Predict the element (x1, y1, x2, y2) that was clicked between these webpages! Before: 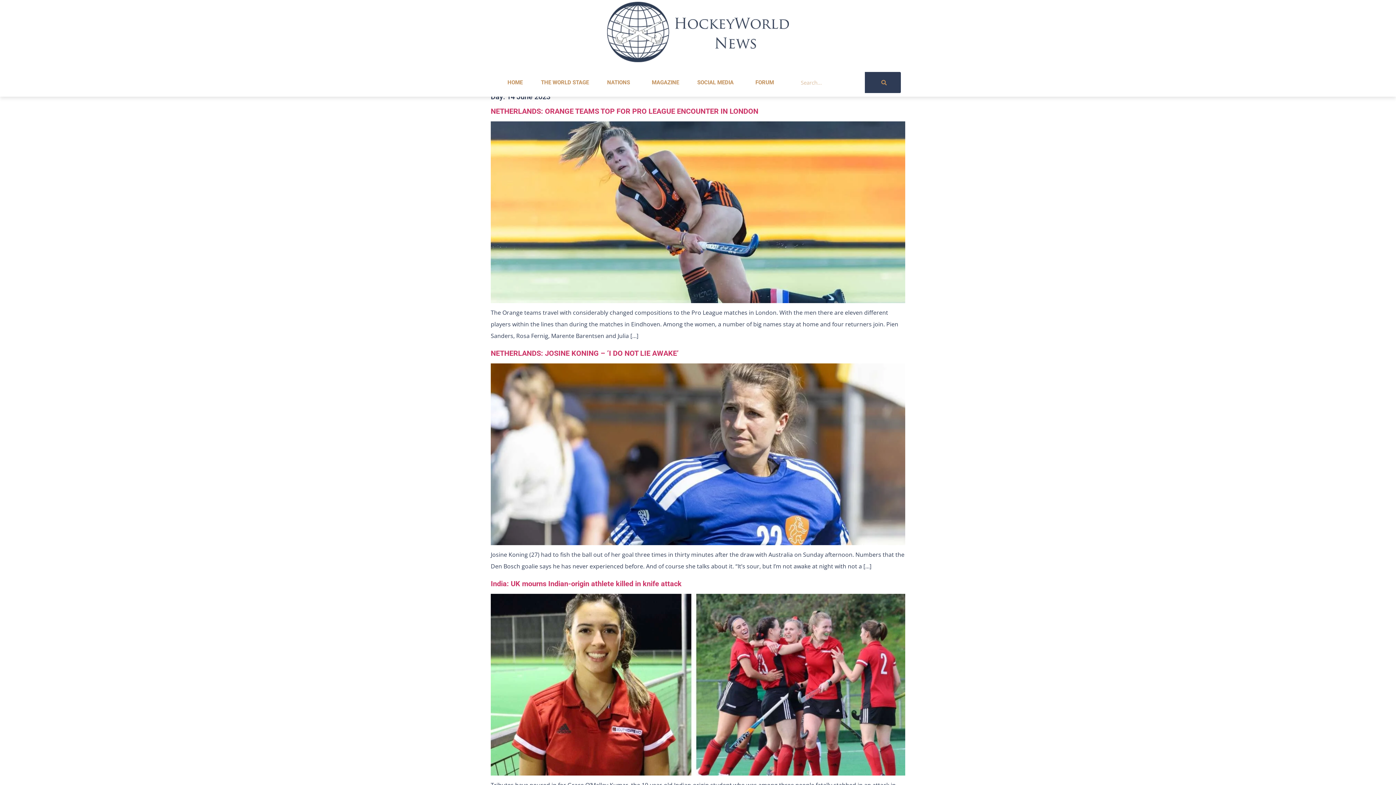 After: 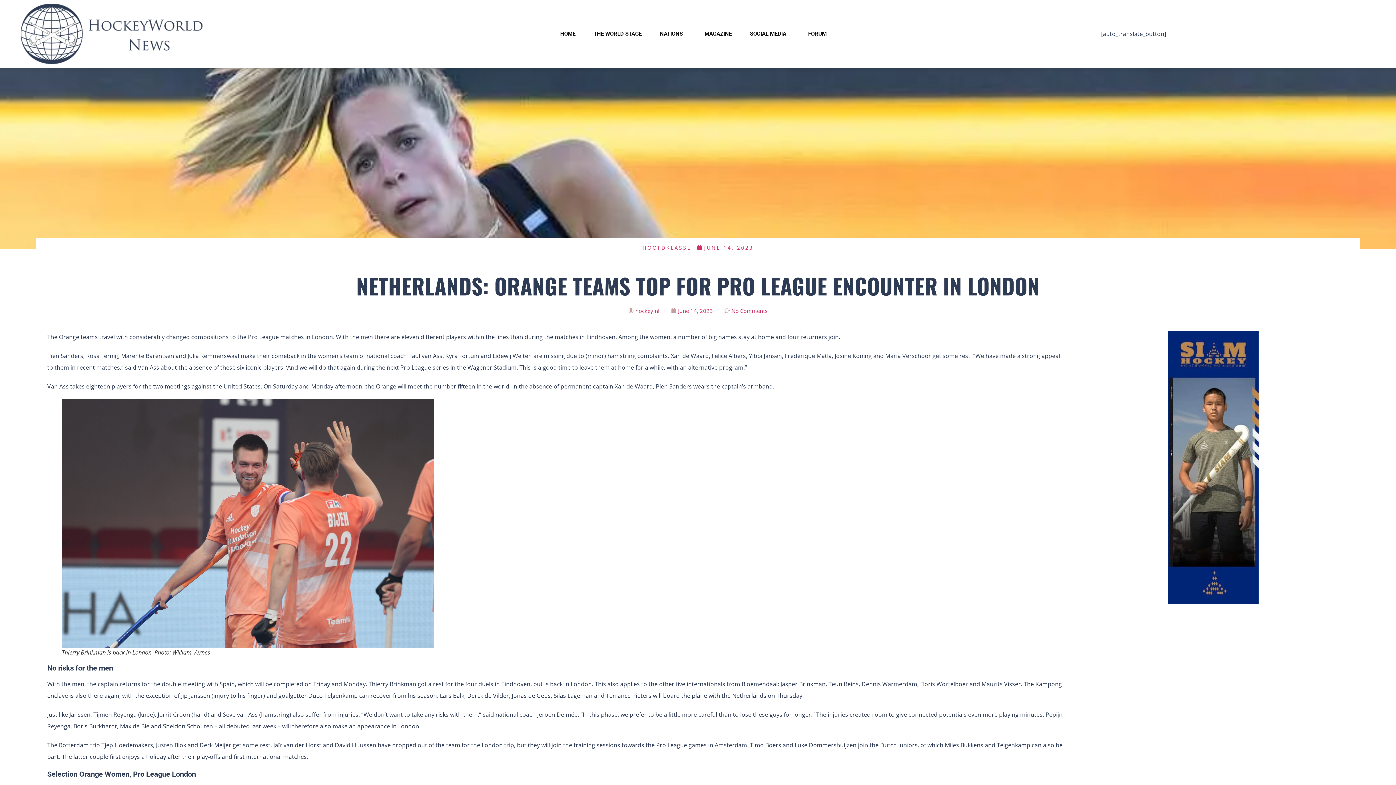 Action: bbox: (490, 297, 905, 305)